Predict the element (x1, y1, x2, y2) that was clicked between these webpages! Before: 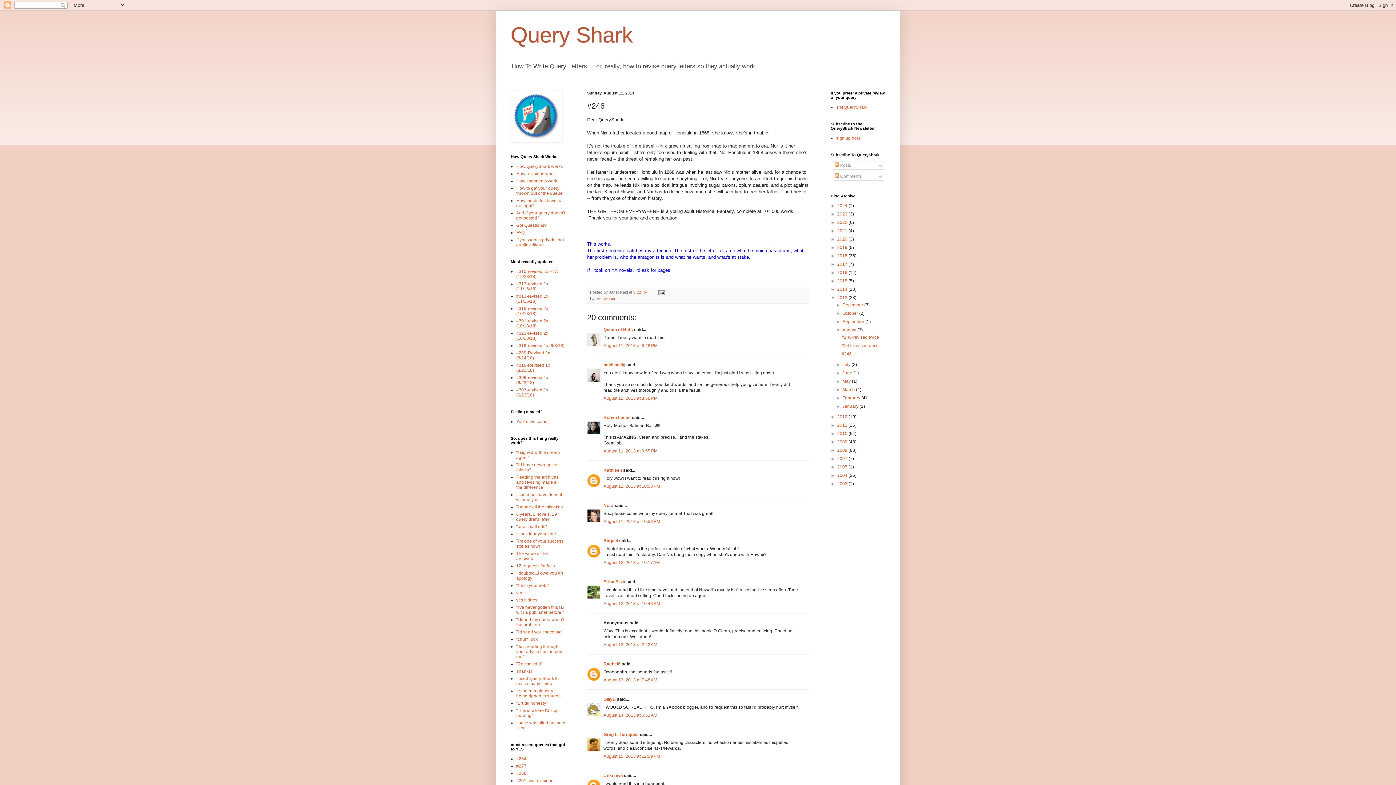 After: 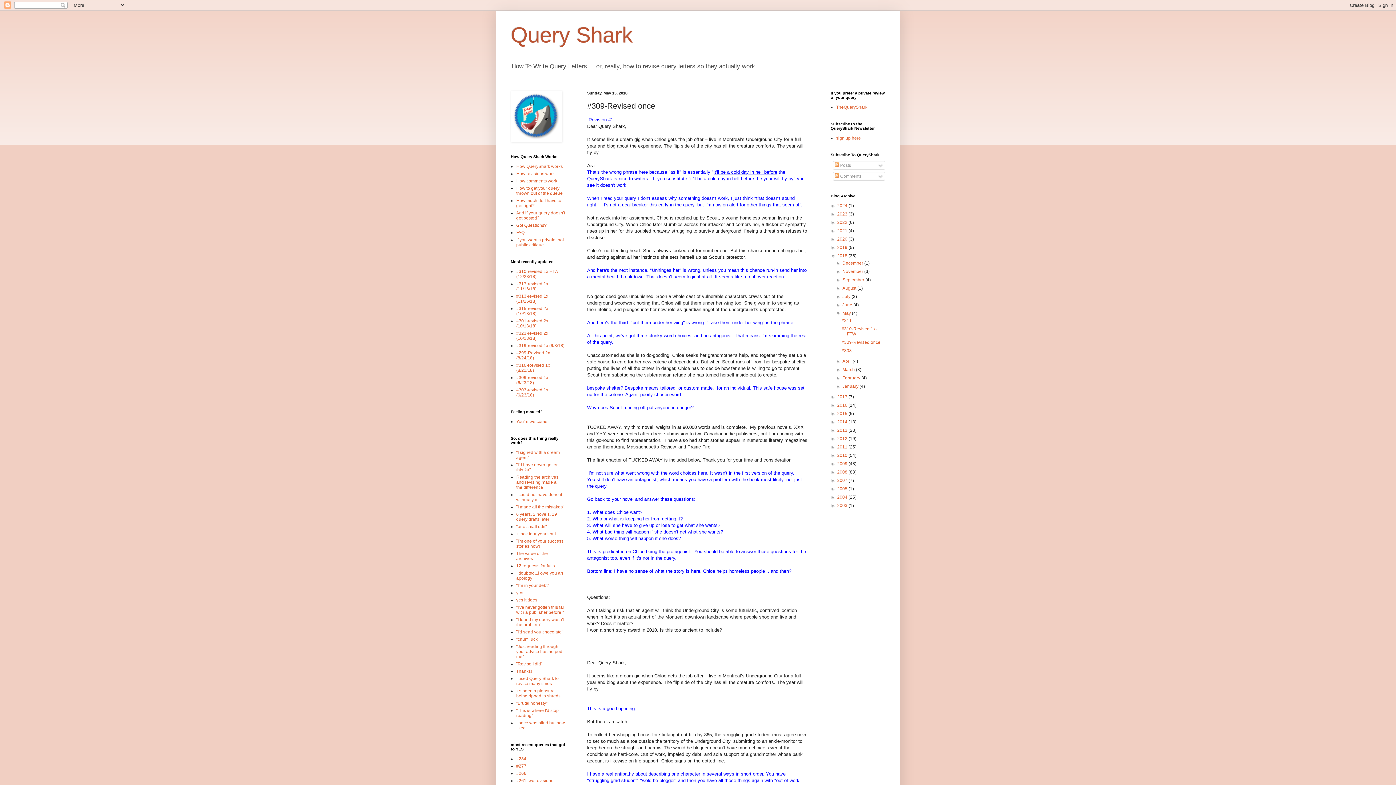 Action: bbox: (516, 375, 548, 385) label: #309-revised 1x (6/23/18)